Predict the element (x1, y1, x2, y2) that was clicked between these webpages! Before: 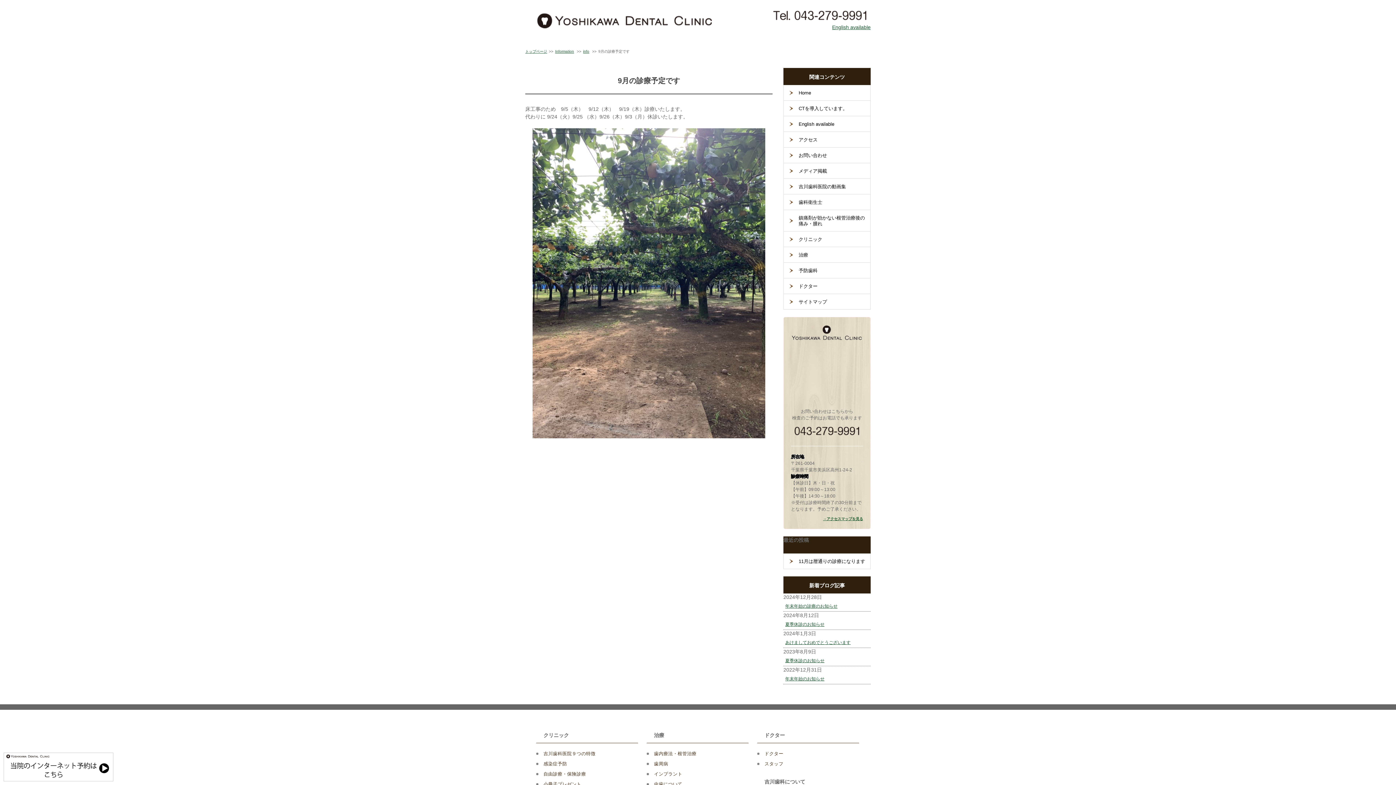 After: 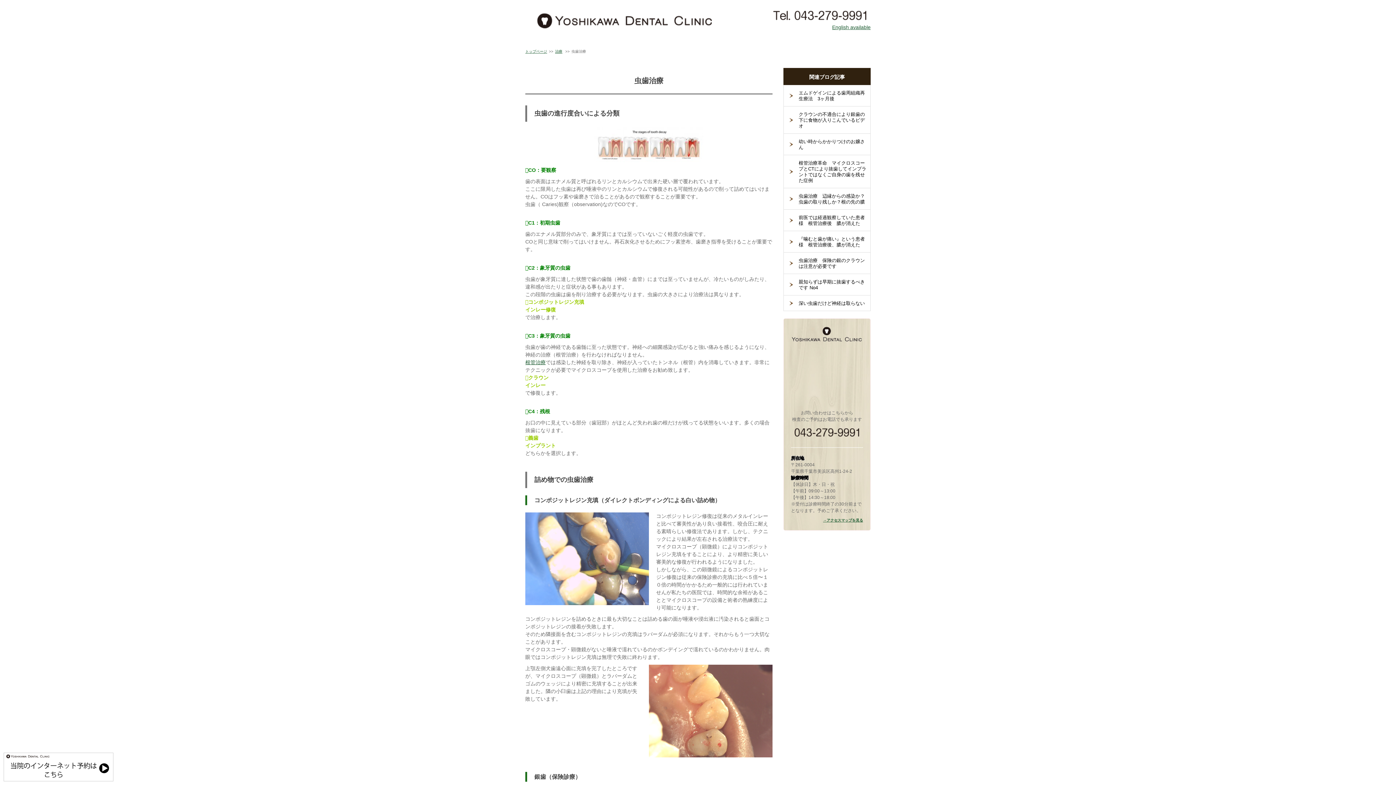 Action: label: 虫歯について bbox: (654, 782, 682, 787)